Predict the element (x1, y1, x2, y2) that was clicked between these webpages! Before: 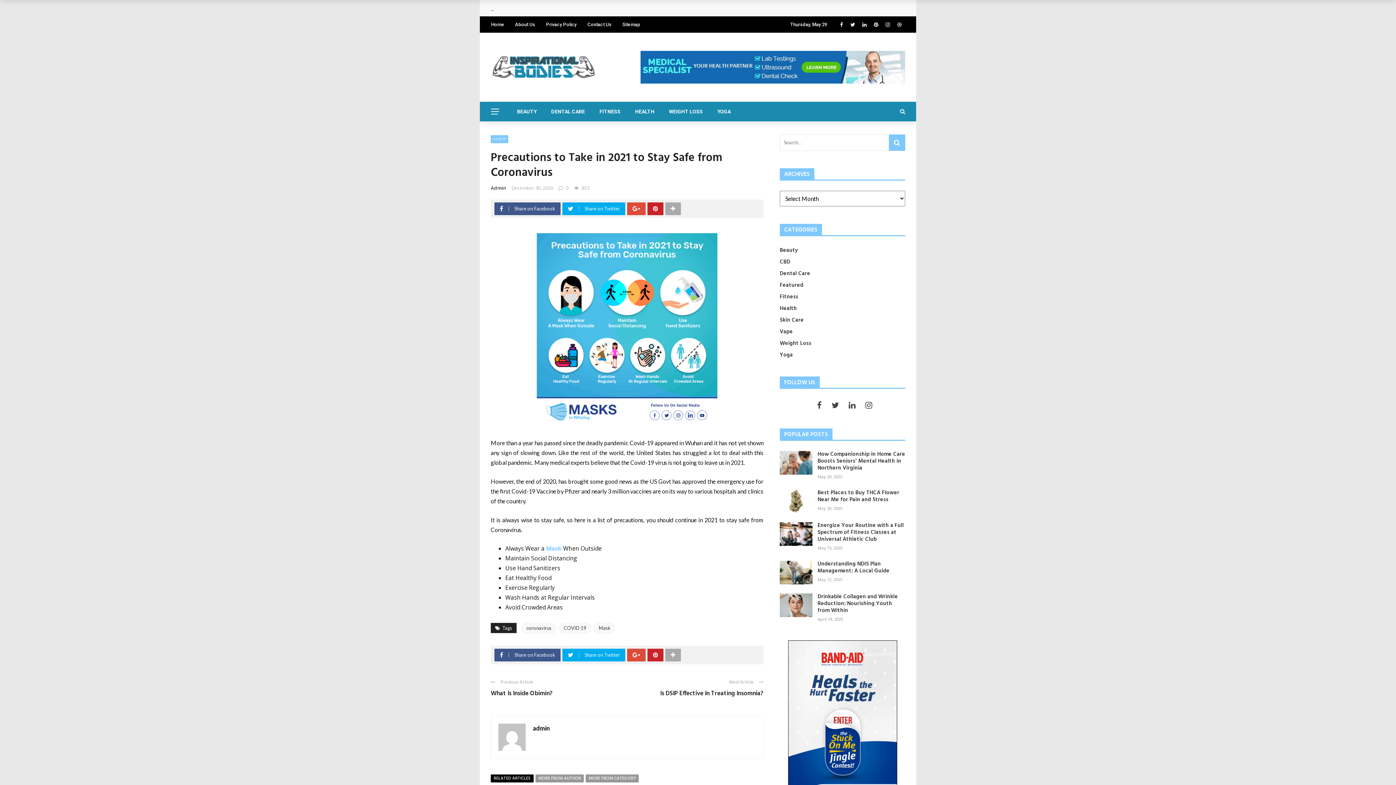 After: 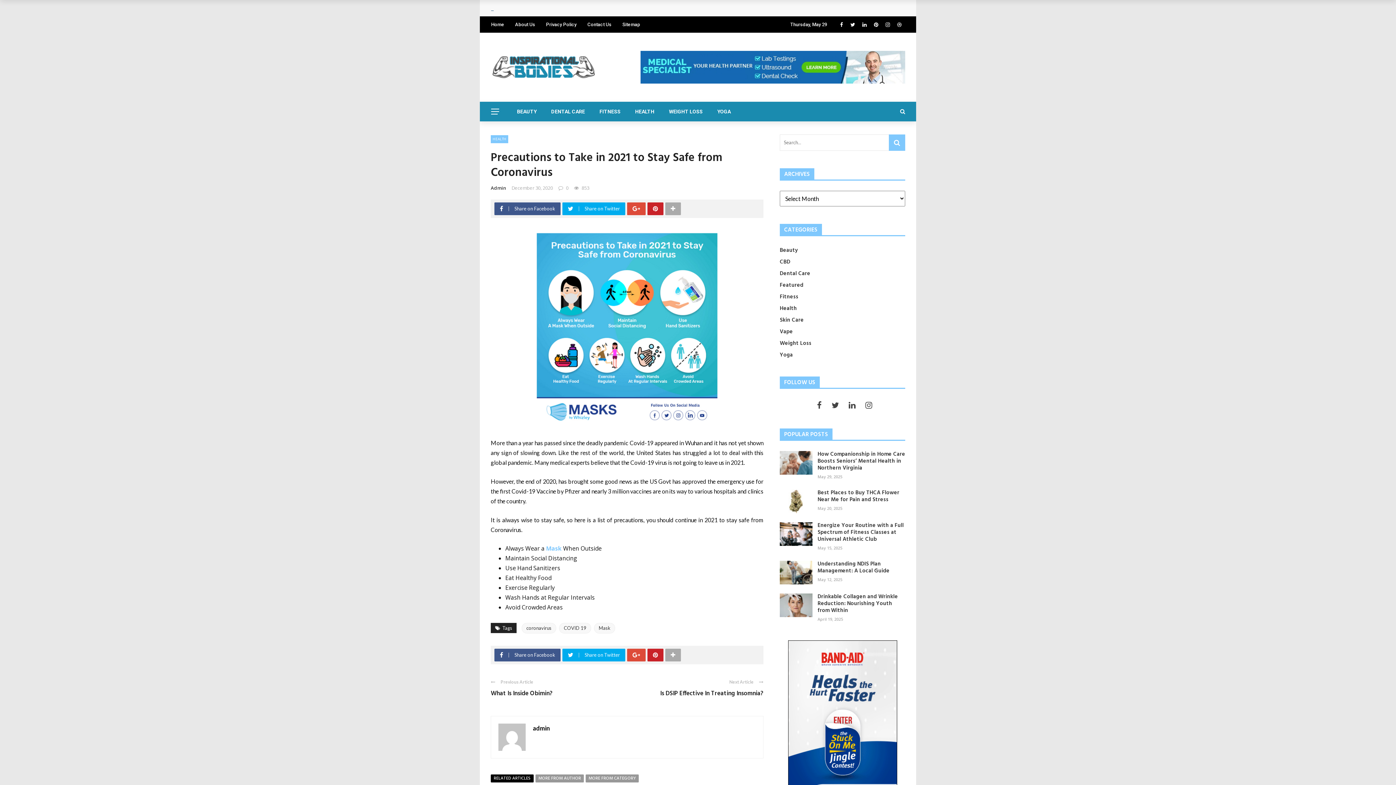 Action: bbox: (627, 649, 647, 661)